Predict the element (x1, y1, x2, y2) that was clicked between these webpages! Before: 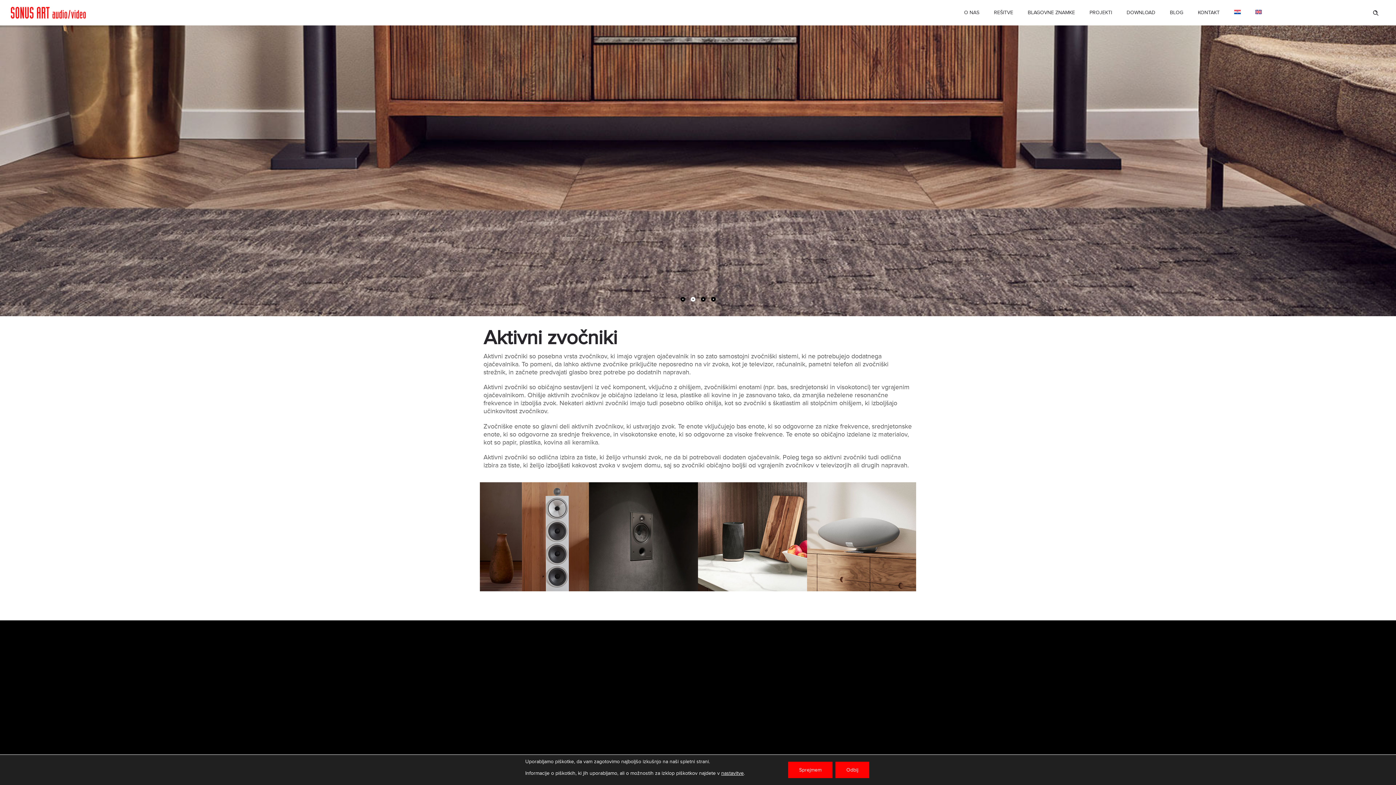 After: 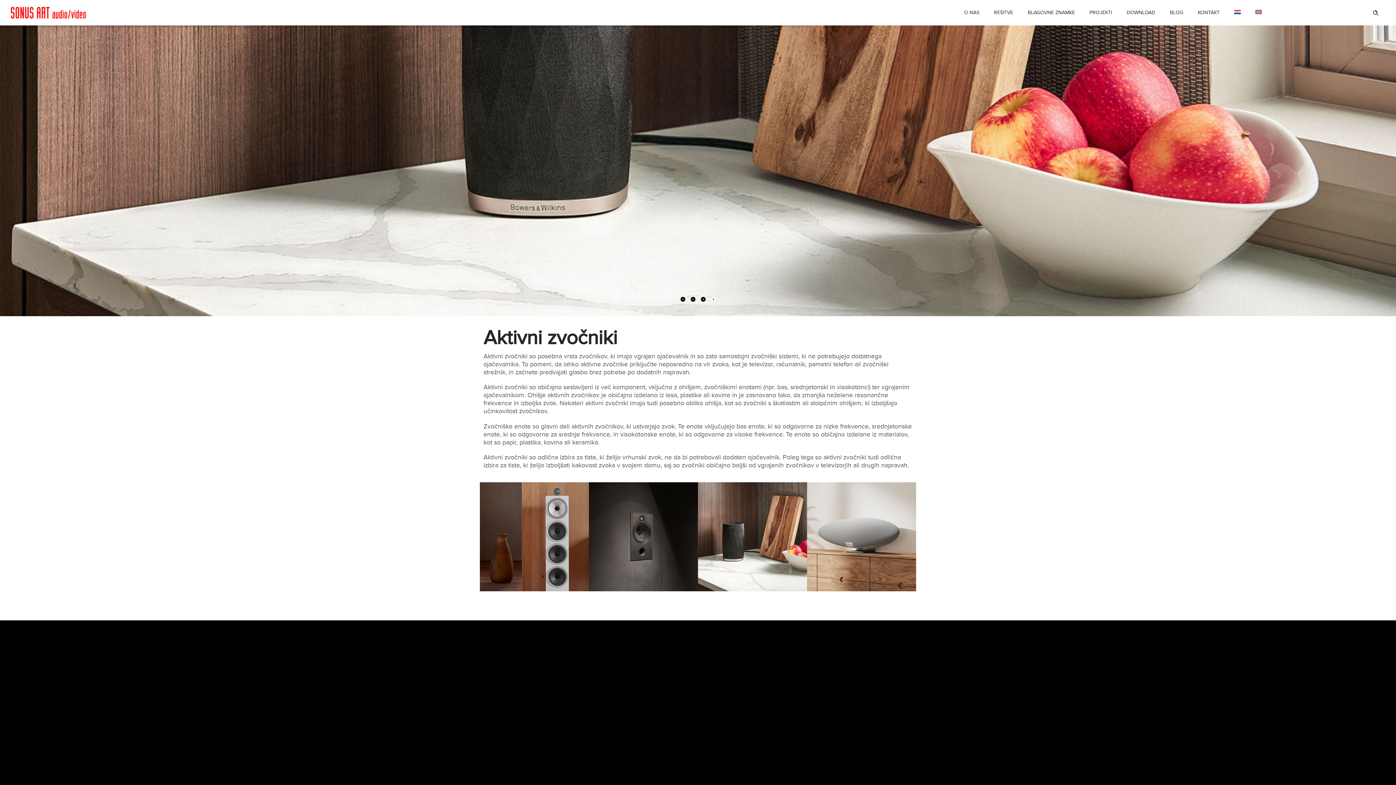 Action: bbox: (788, 762, 832, 778) label: Sprejmem